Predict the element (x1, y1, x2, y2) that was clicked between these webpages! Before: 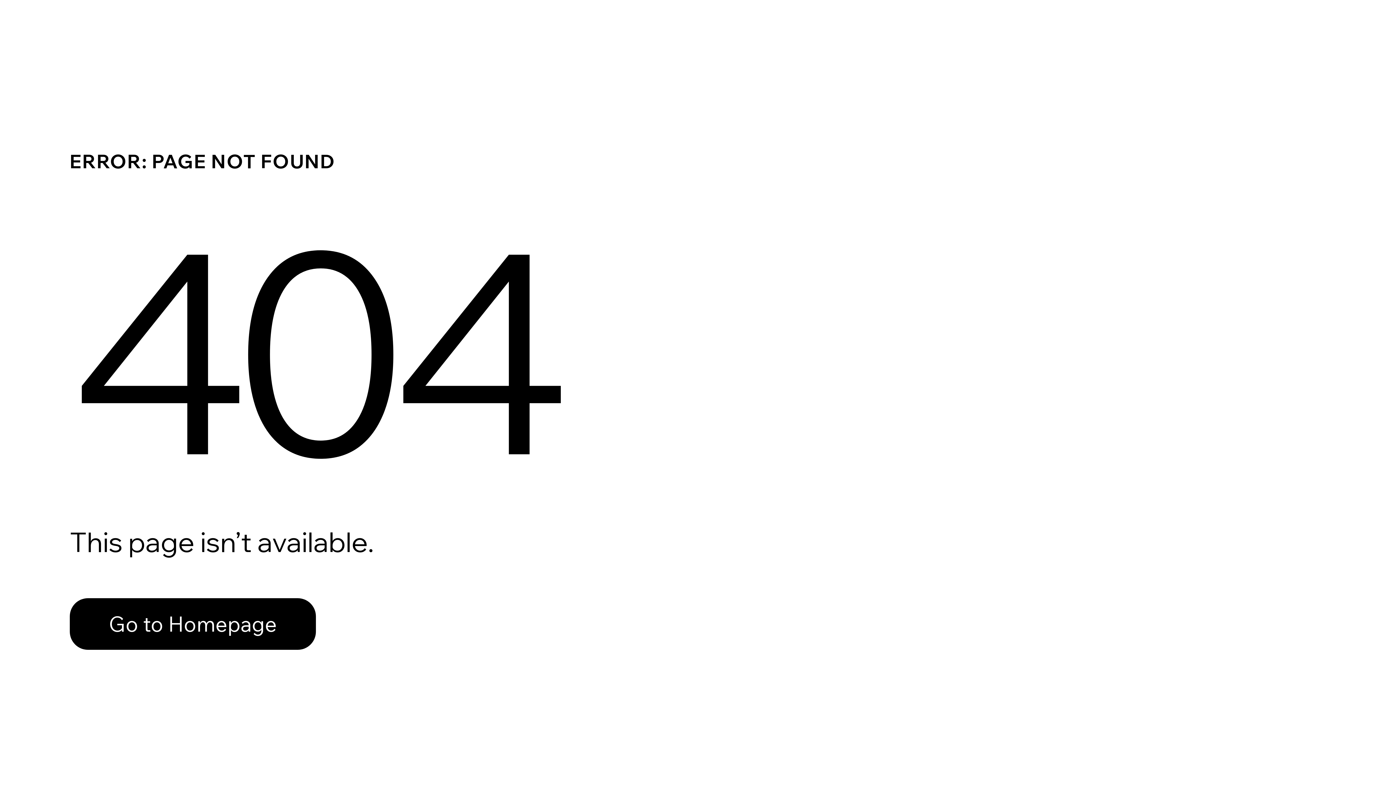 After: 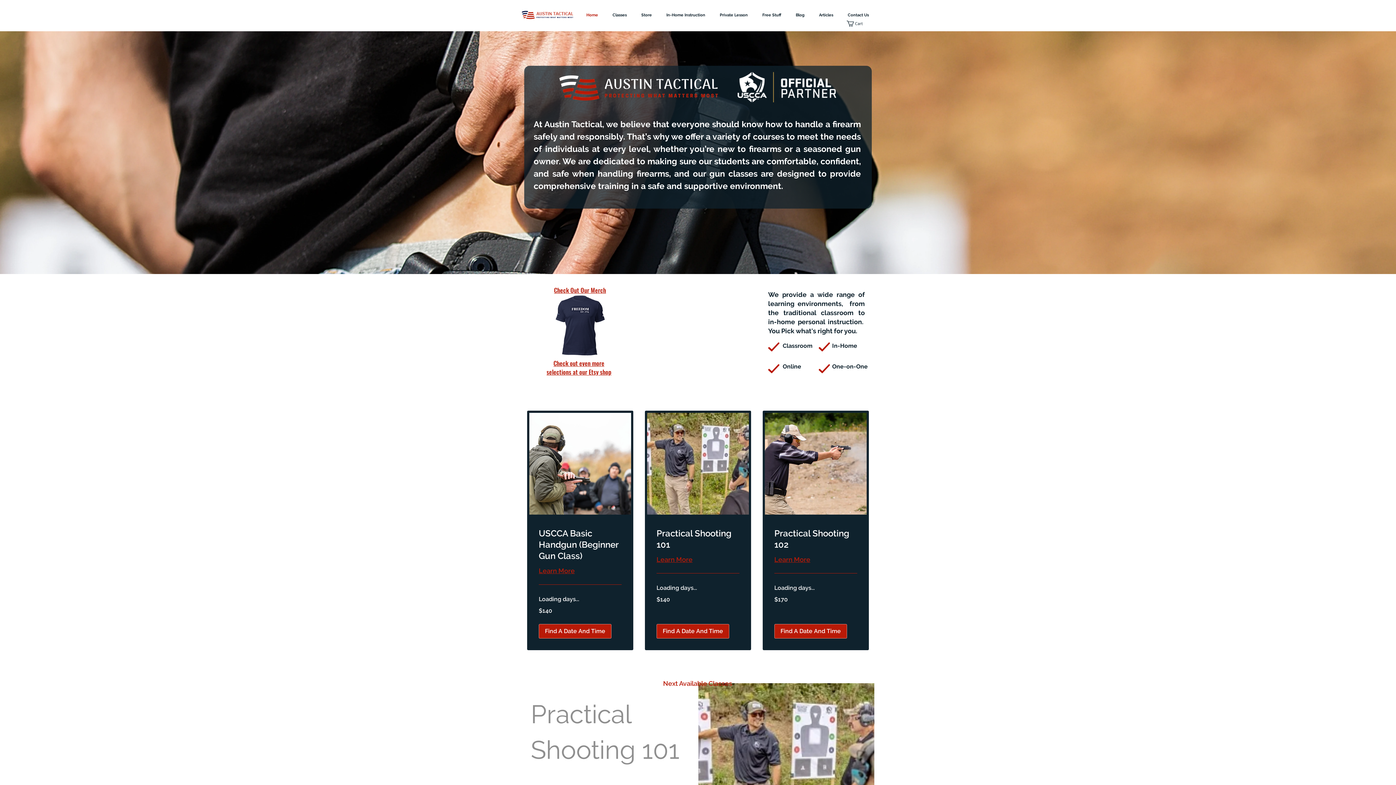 Action: bbox: (69, 598, 316, 650) label: Go to Homepage